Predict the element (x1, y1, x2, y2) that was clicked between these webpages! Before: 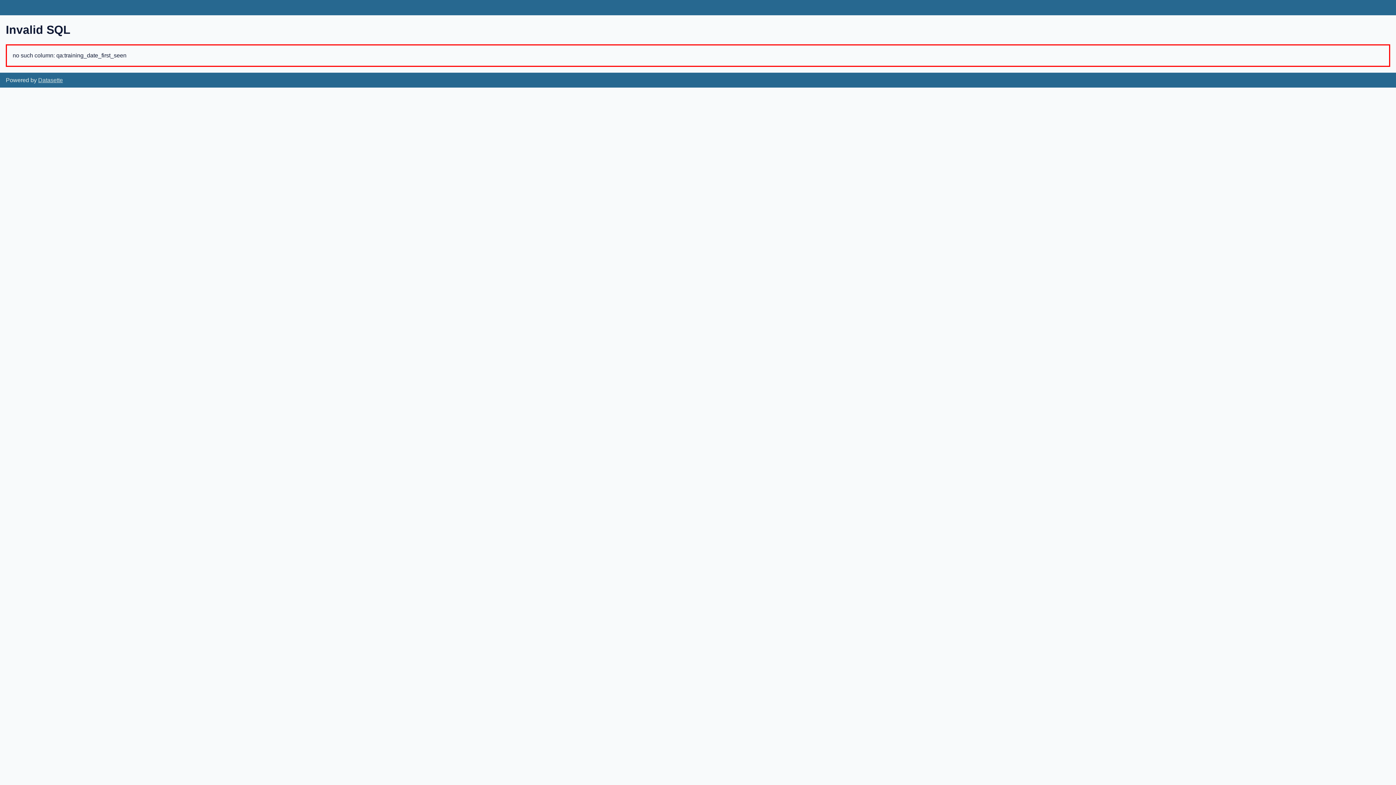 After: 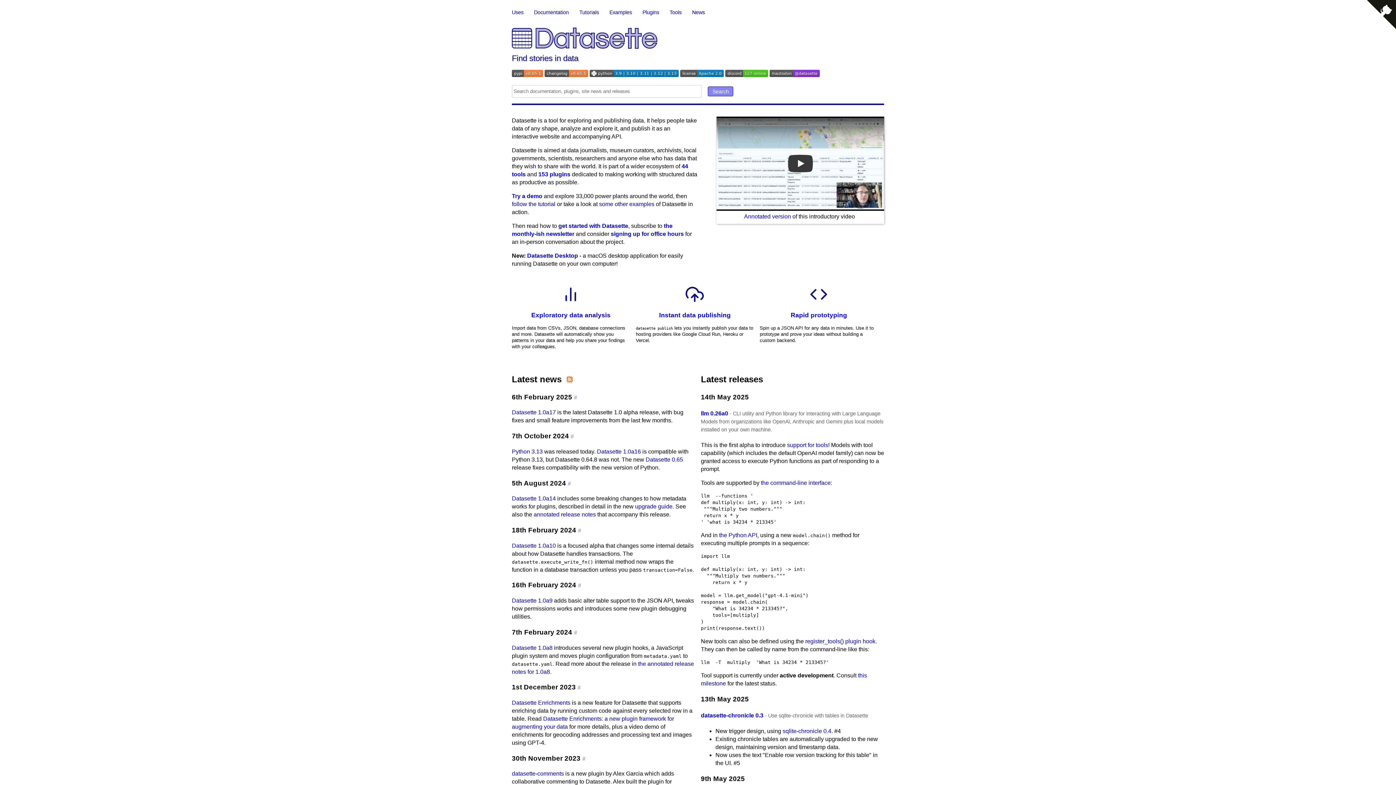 Action: label: Datasette bbox: (38, 77, 62, 83)